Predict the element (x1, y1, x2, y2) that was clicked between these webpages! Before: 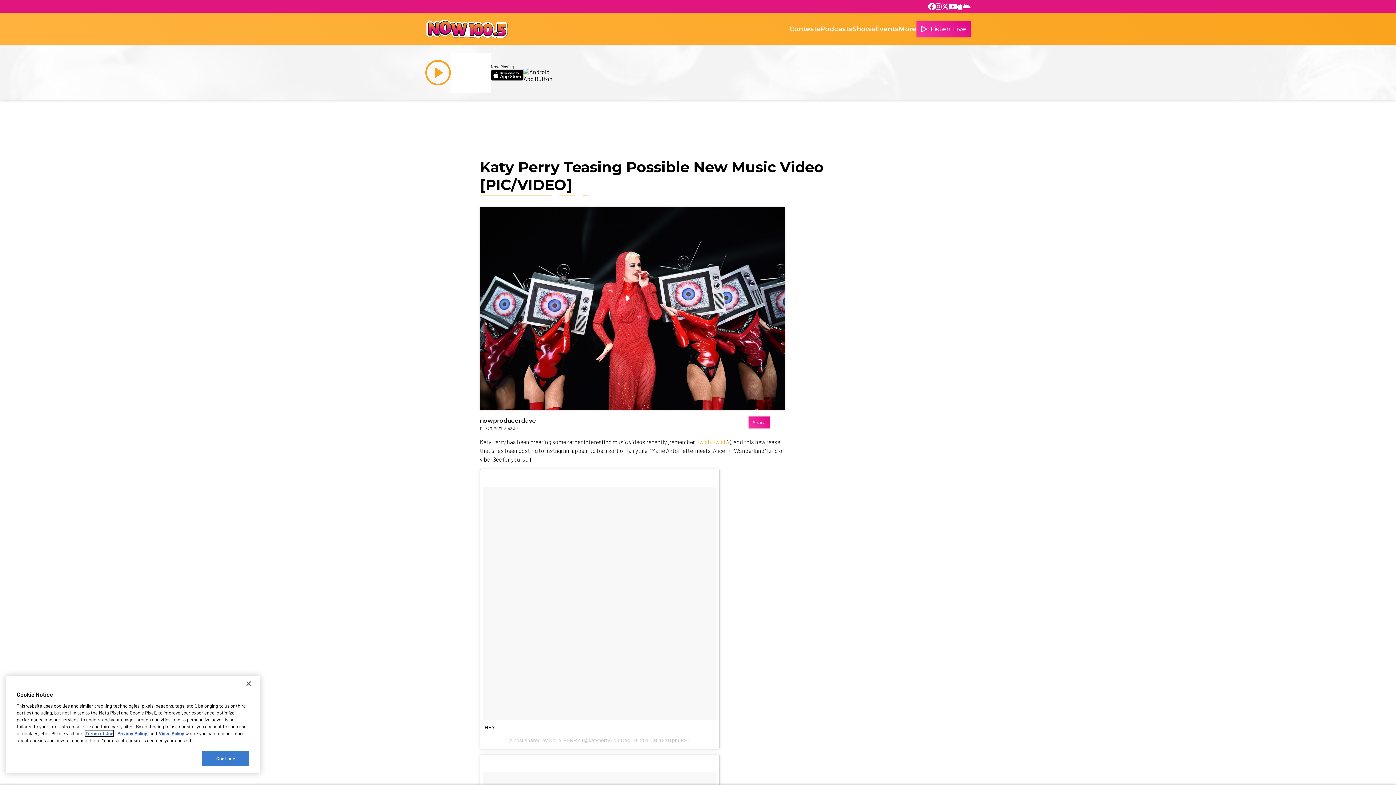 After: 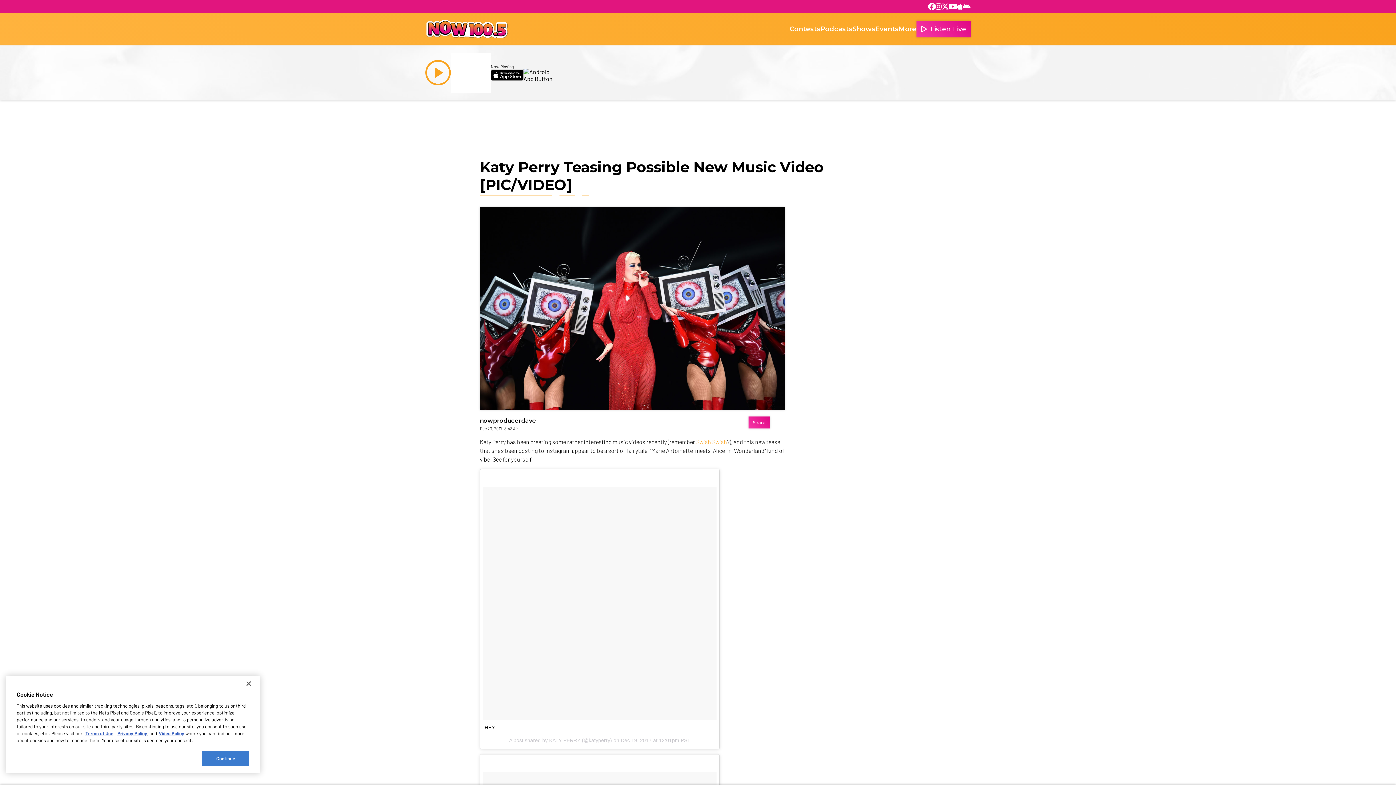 Action: bbox: (450, 52, 490, 92)